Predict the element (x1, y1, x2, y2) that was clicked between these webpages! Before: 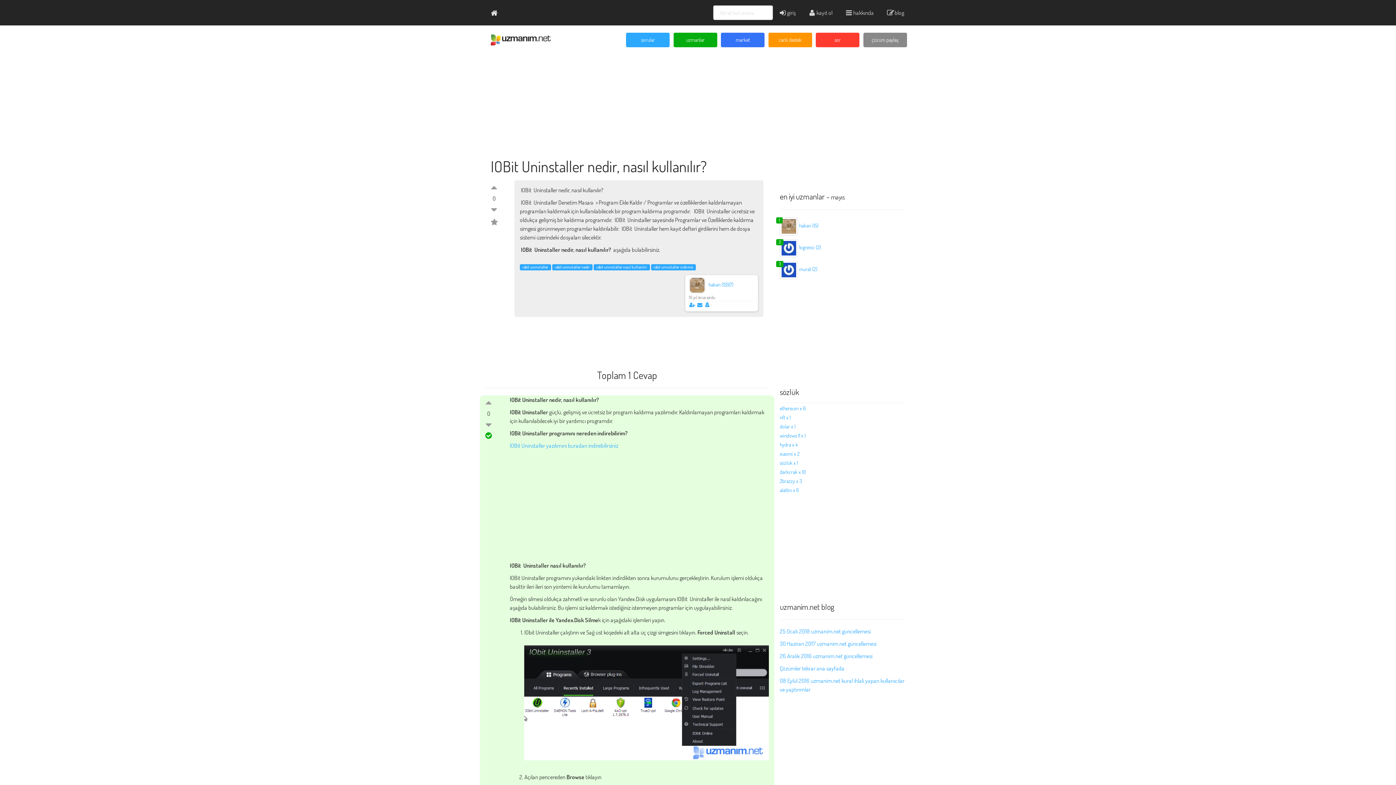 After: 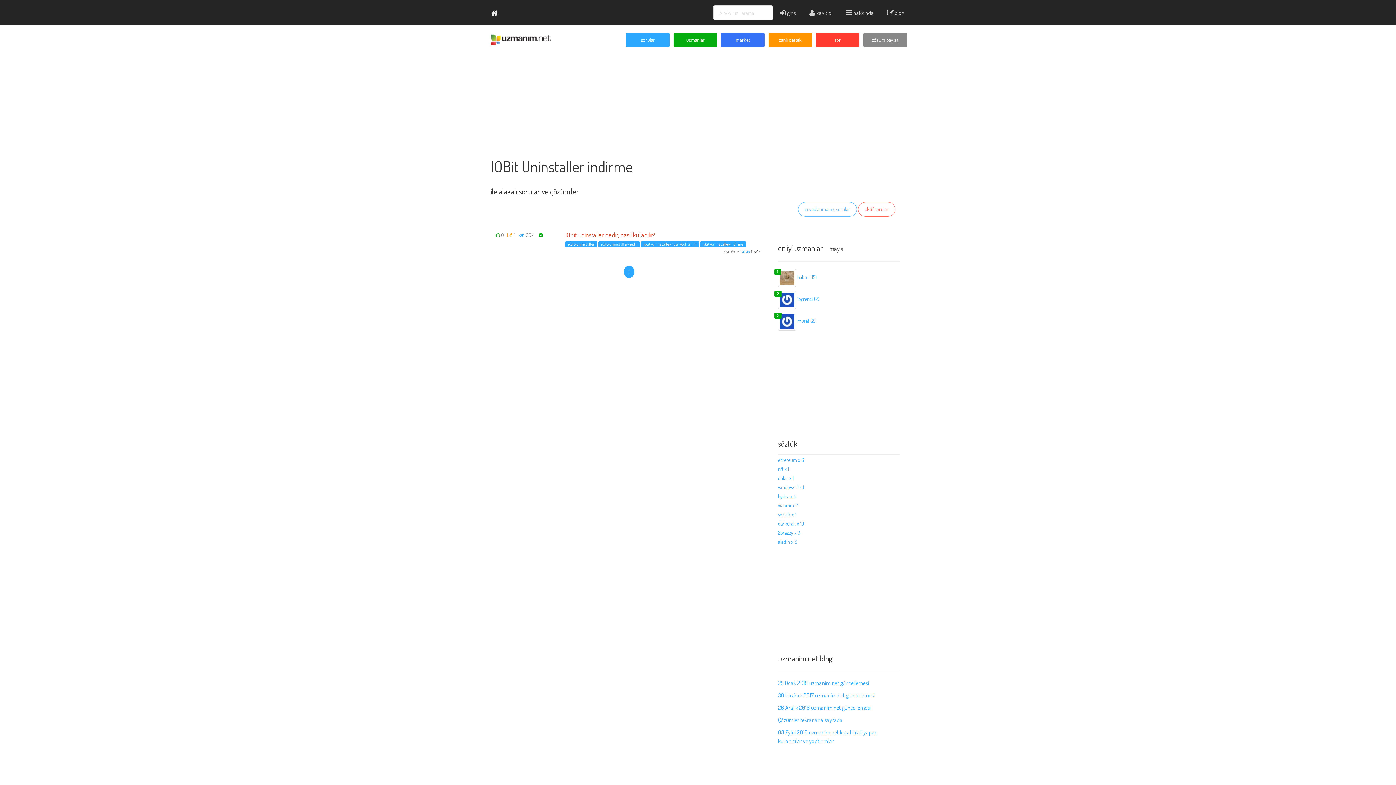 Action: label: ıobit uninstaller indirme bbox: (653, 264, 693, 269)